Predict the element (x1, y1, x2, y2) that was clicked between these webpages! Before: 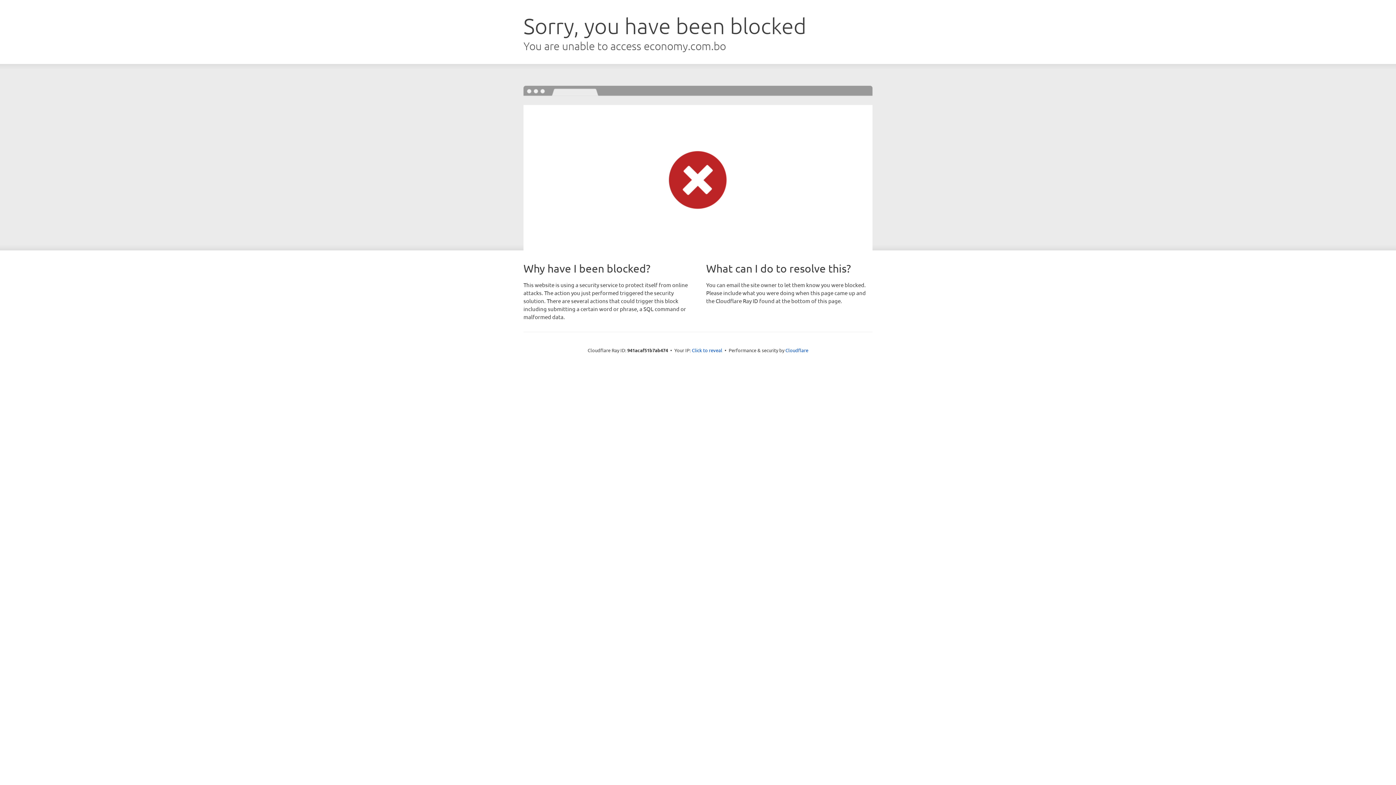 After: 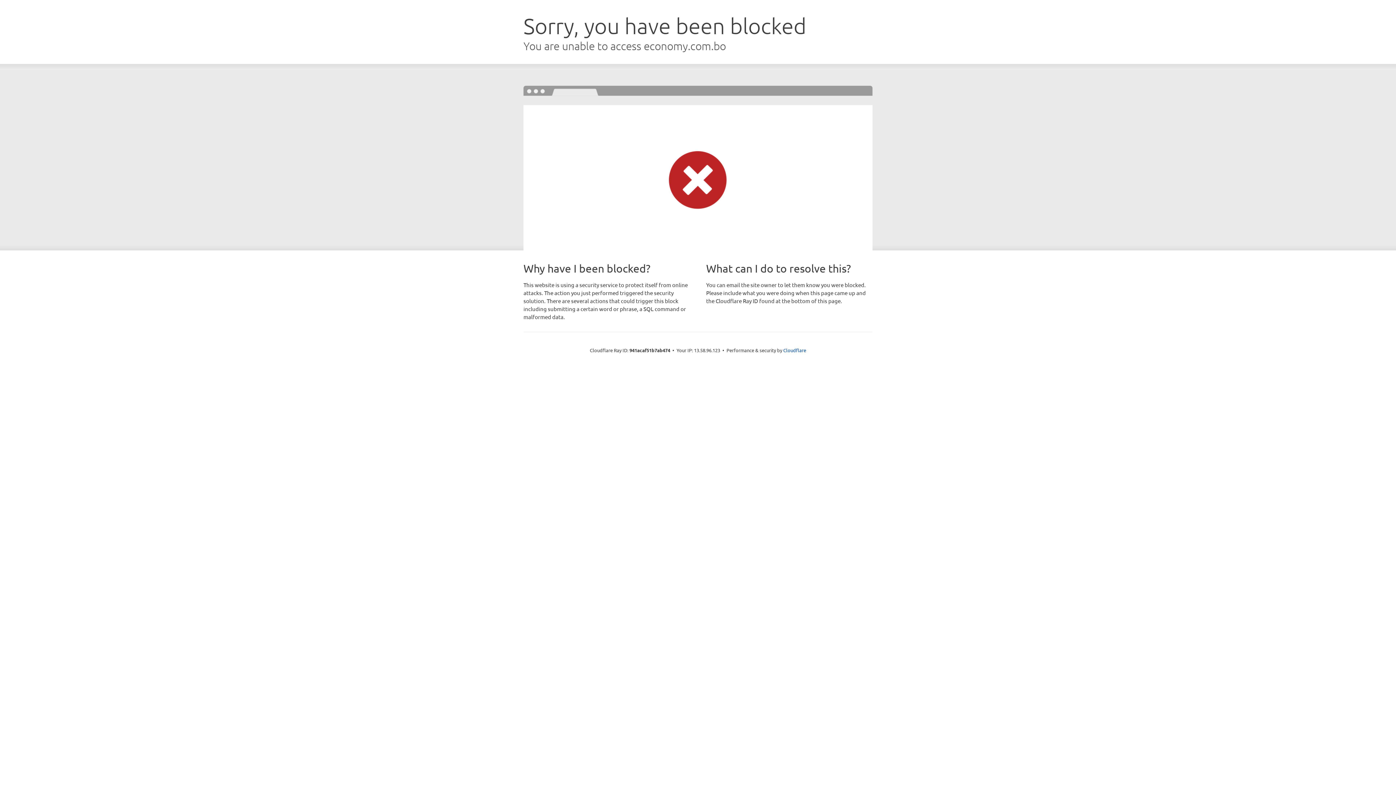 Action: label: Click to reveal bbox: (692, 346, 722, 353)